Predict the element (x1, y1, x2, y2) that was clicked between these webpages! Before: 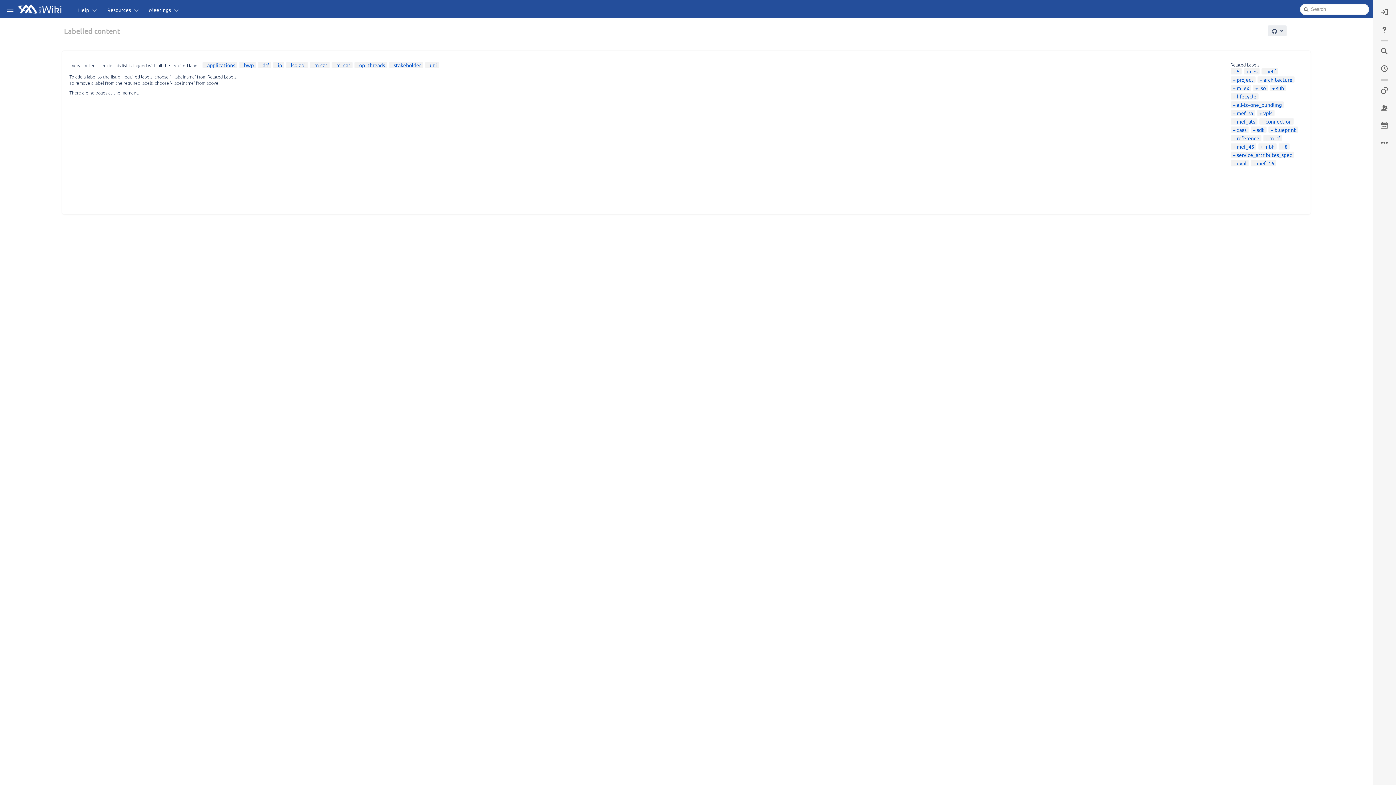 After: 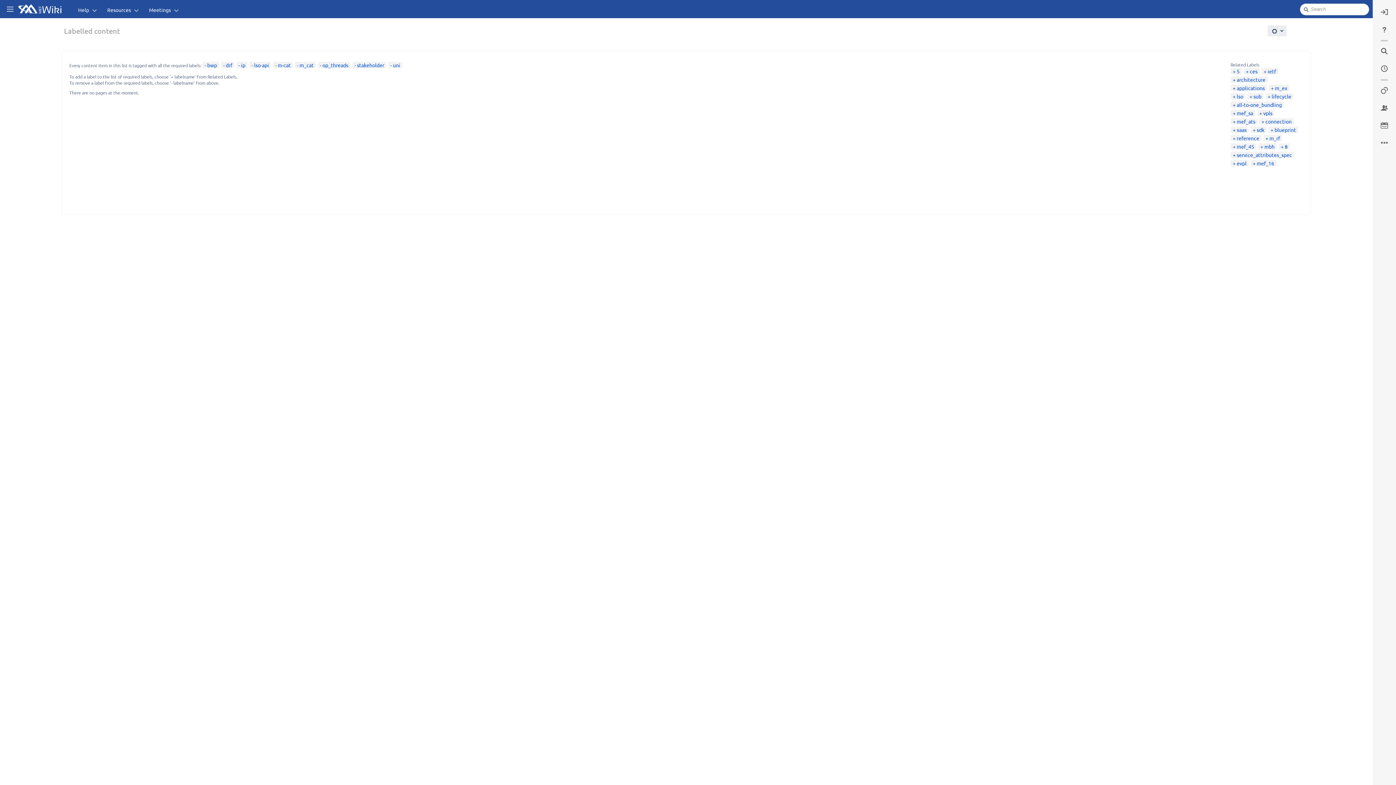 Action: bbox: (204, 61, 235, 68) label: applications